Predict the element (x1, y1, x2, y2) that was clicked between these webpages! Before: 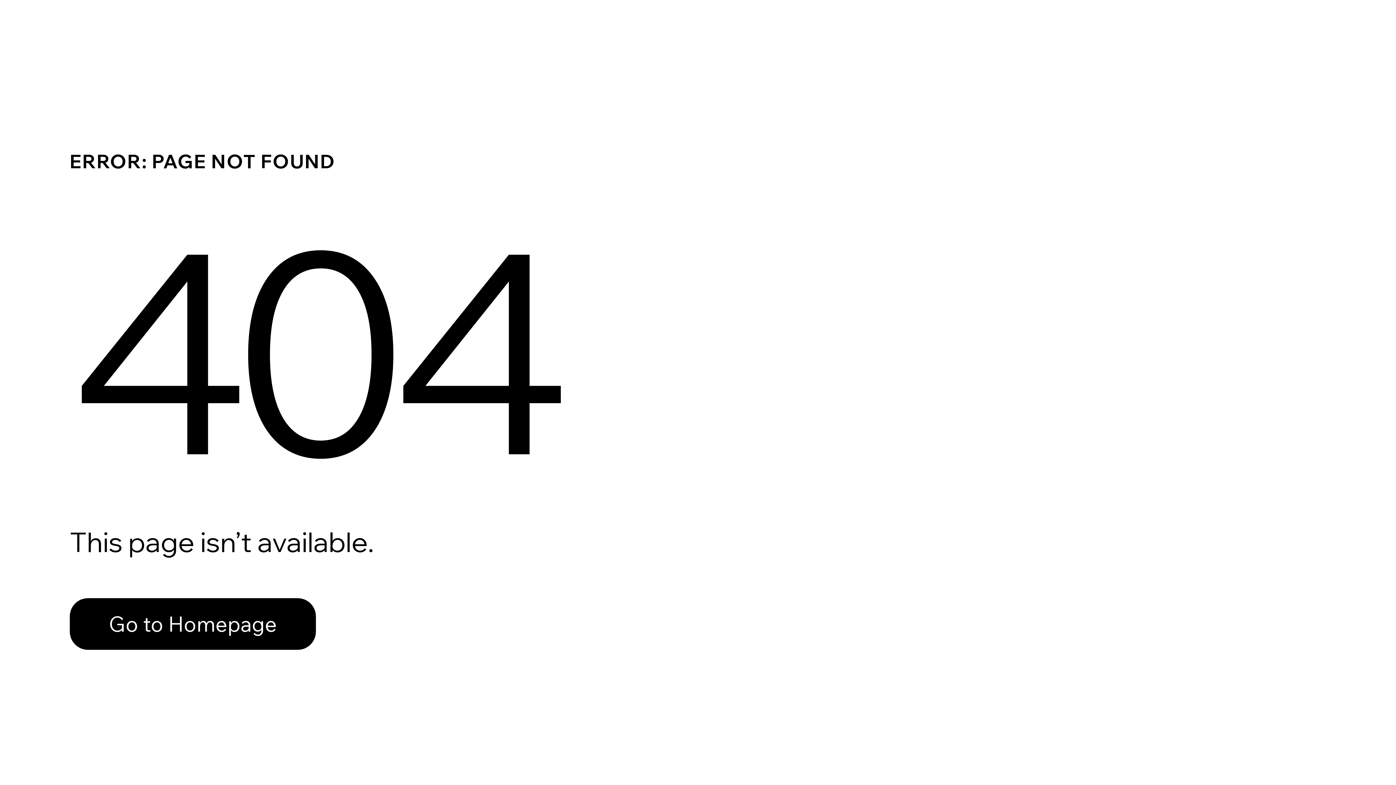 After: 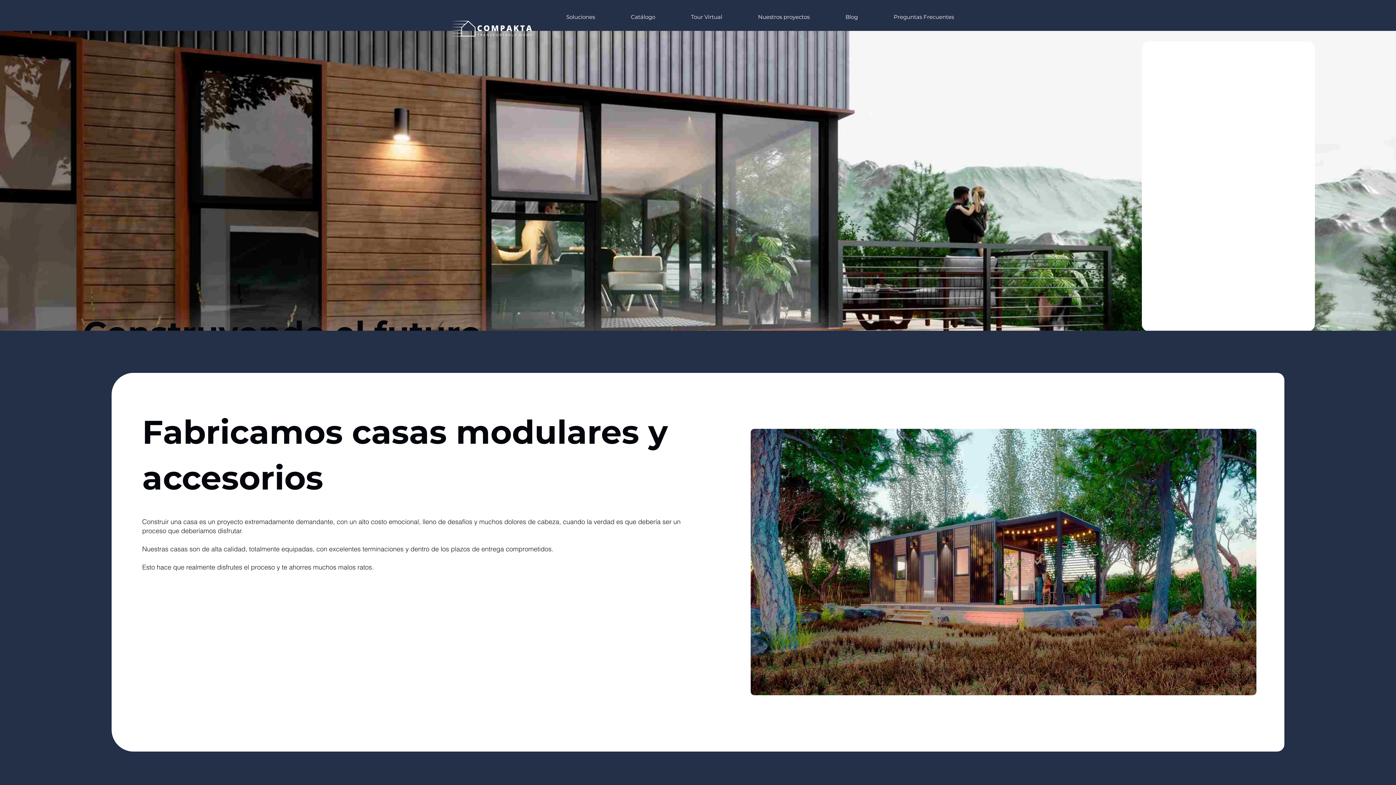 Action: bbox: (69, 582, 768, 659) label: Go to Homepage